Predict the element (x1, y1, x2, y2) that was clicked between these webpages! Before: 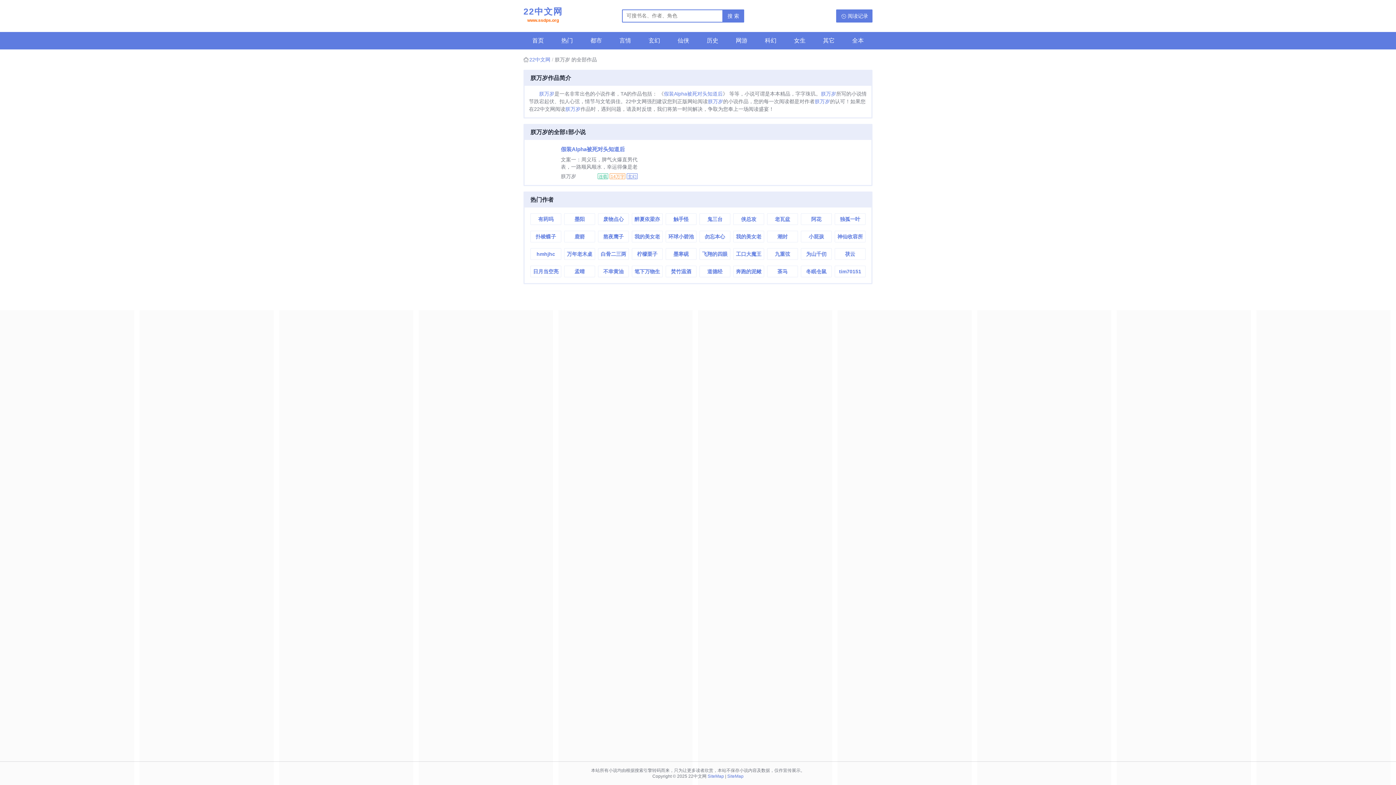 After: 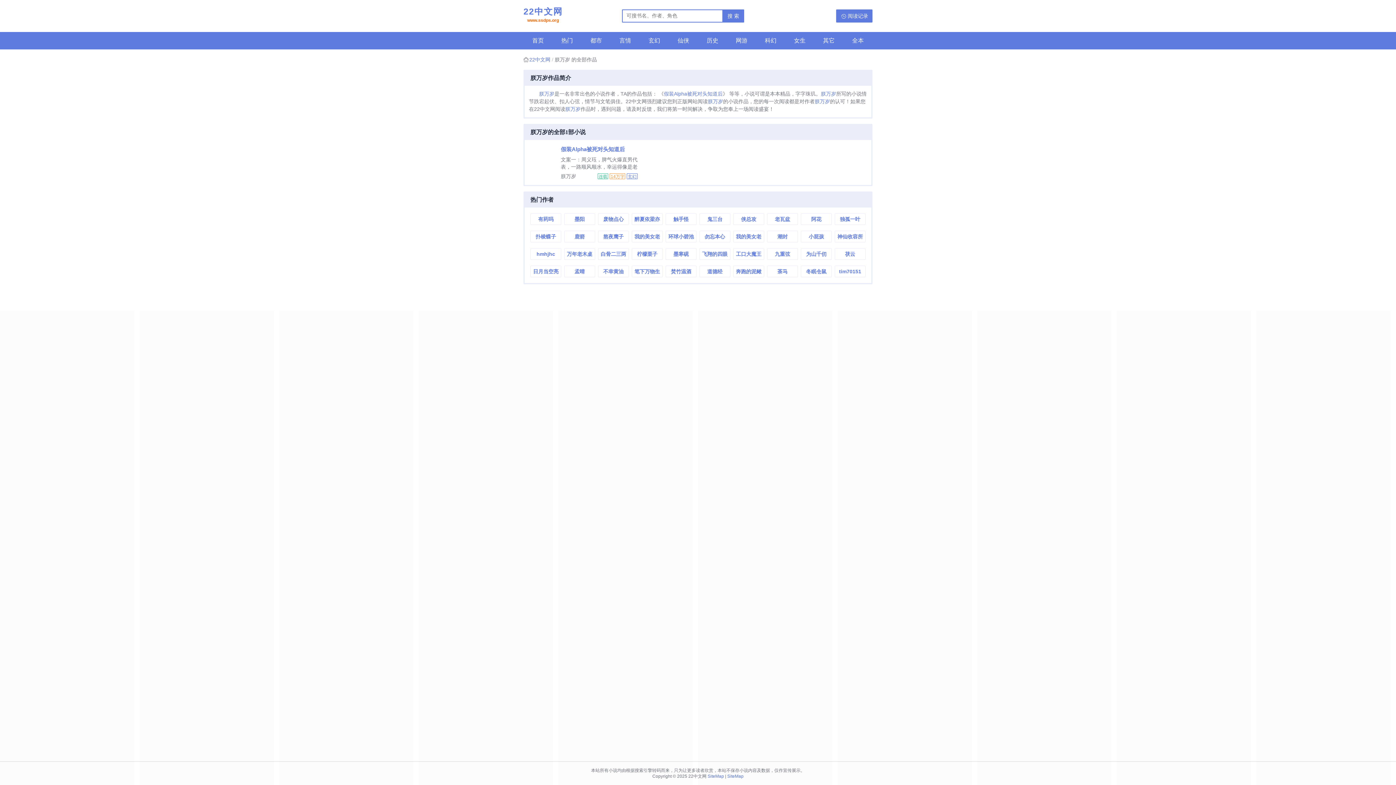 Action: bbox: (814, 98, 830, 104) label: 朕万岁